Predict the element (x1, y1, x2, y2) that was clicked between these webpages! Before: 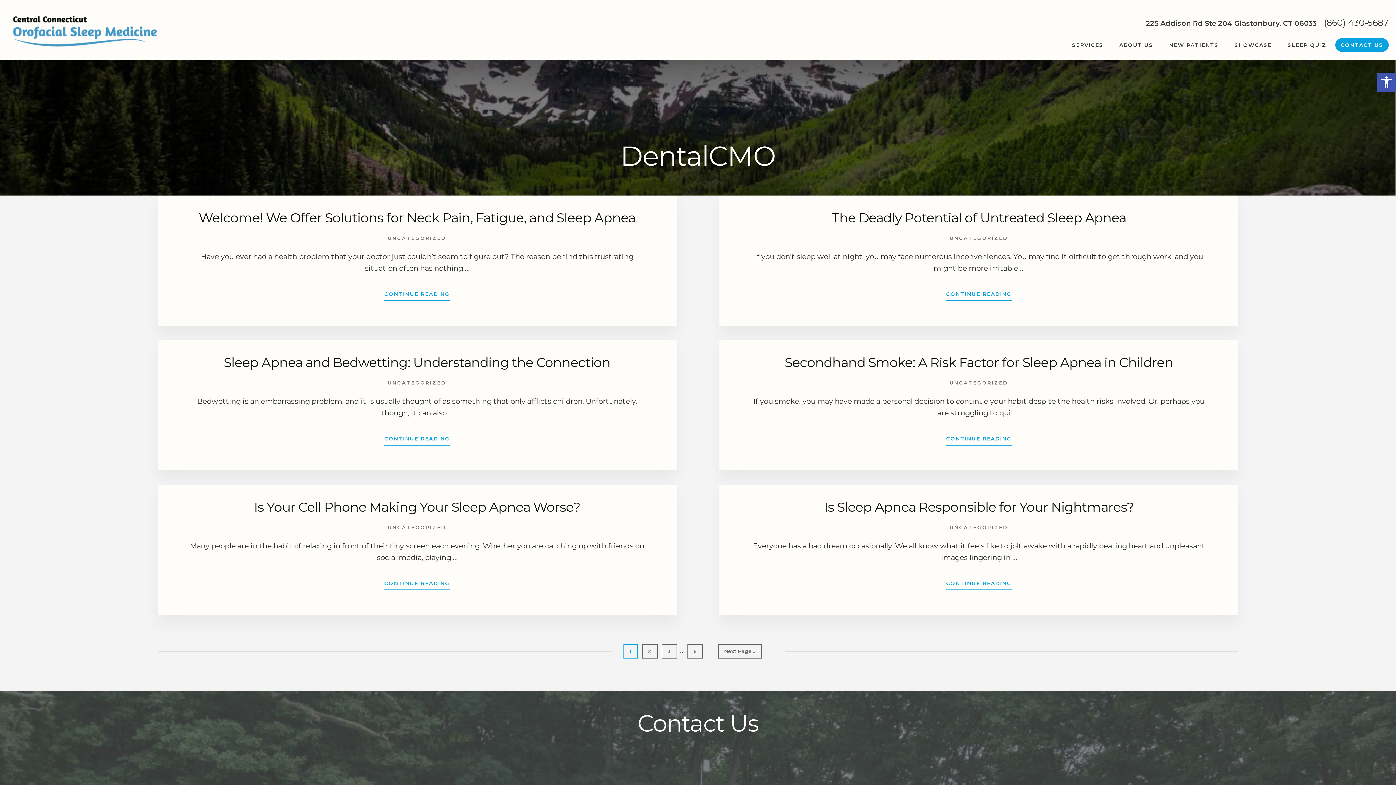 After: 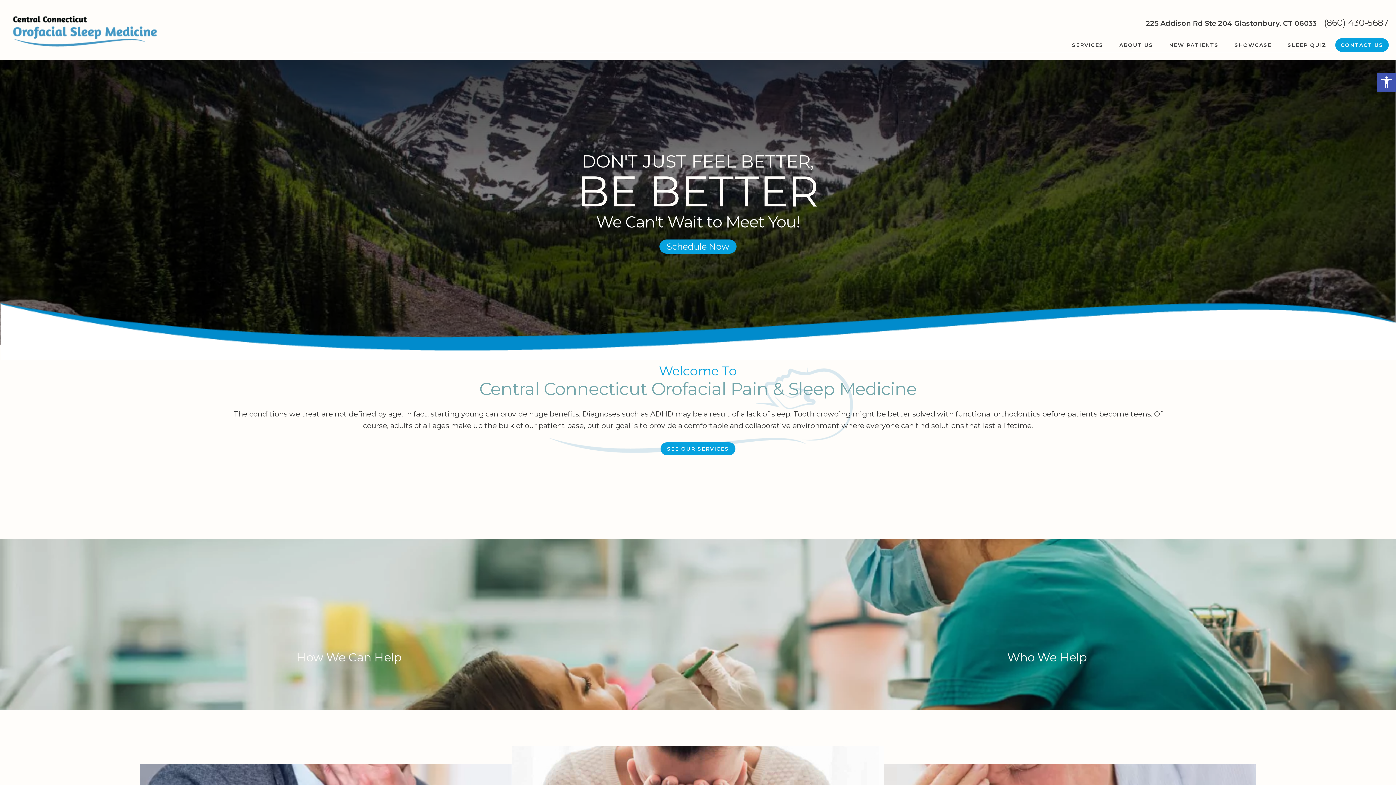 Action: bbox: (7, 10, 352, 49)